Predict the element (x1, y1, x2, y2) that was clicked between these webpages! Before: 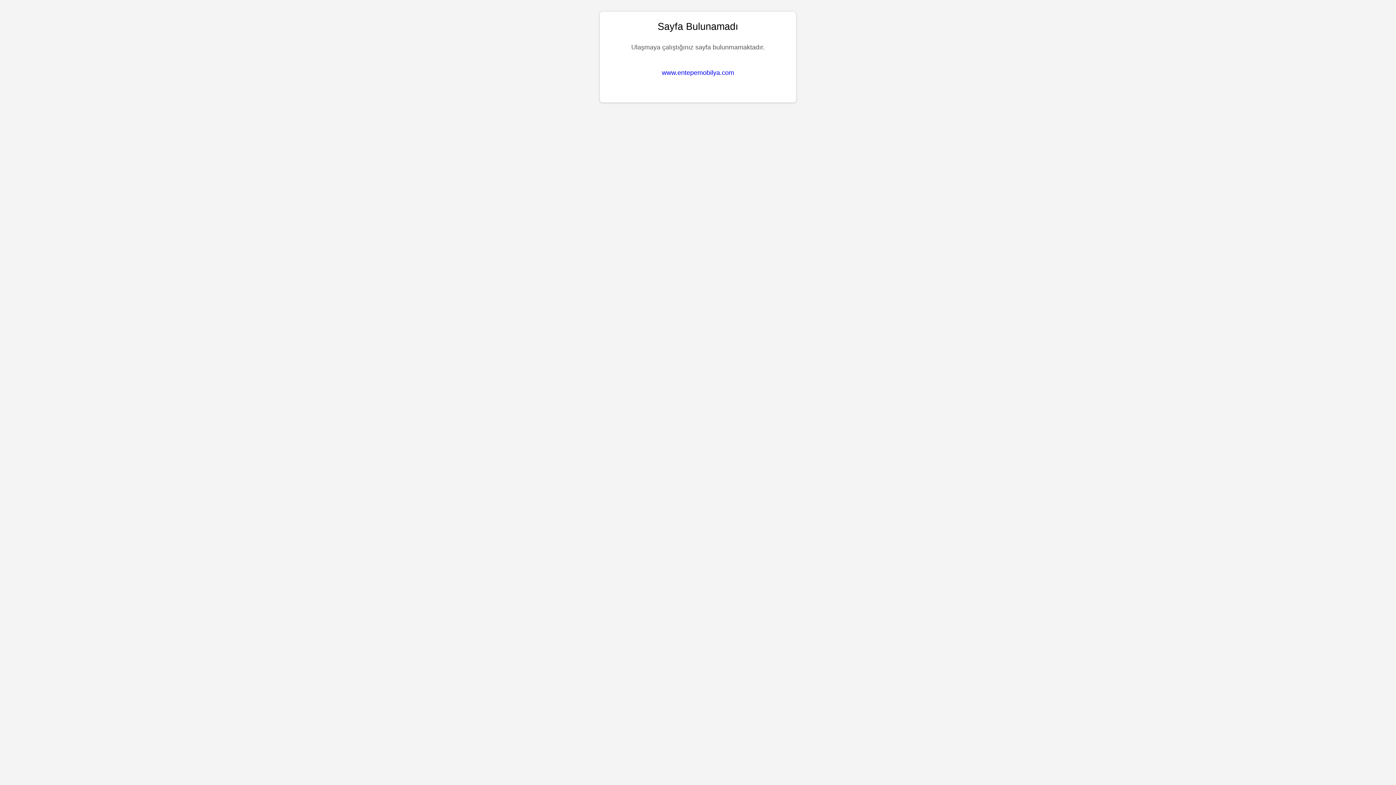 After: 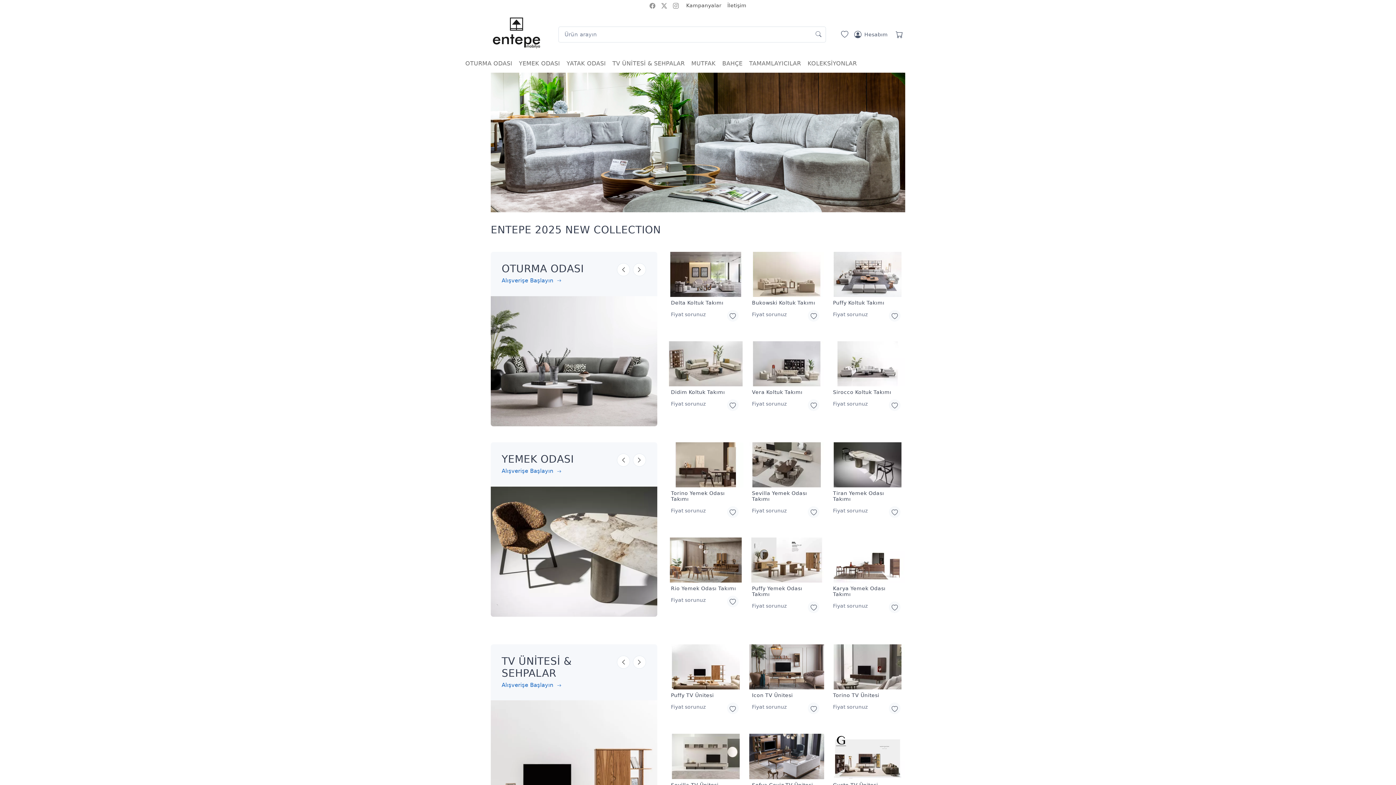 Action: label: www.entepemobilya.com bbox: (662, 69, 734, 76)